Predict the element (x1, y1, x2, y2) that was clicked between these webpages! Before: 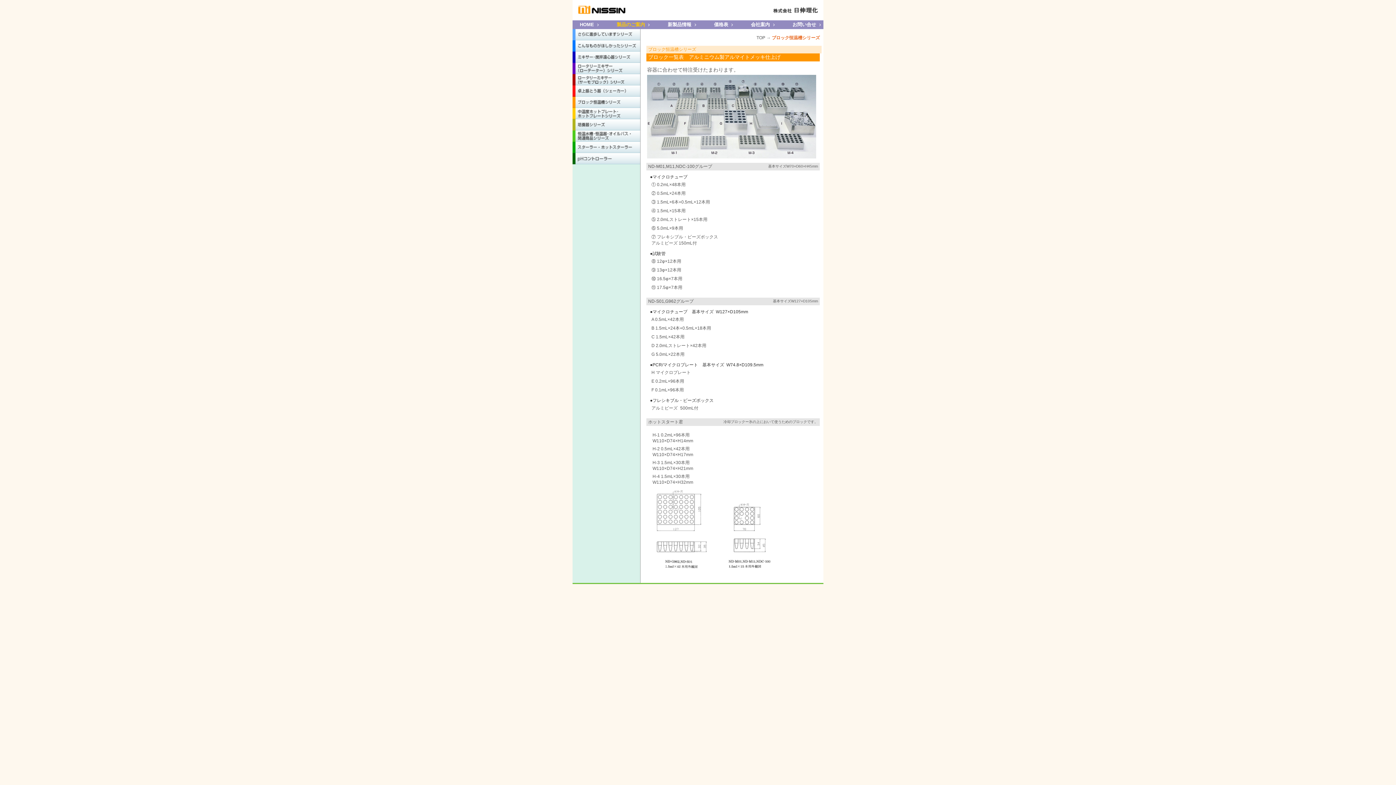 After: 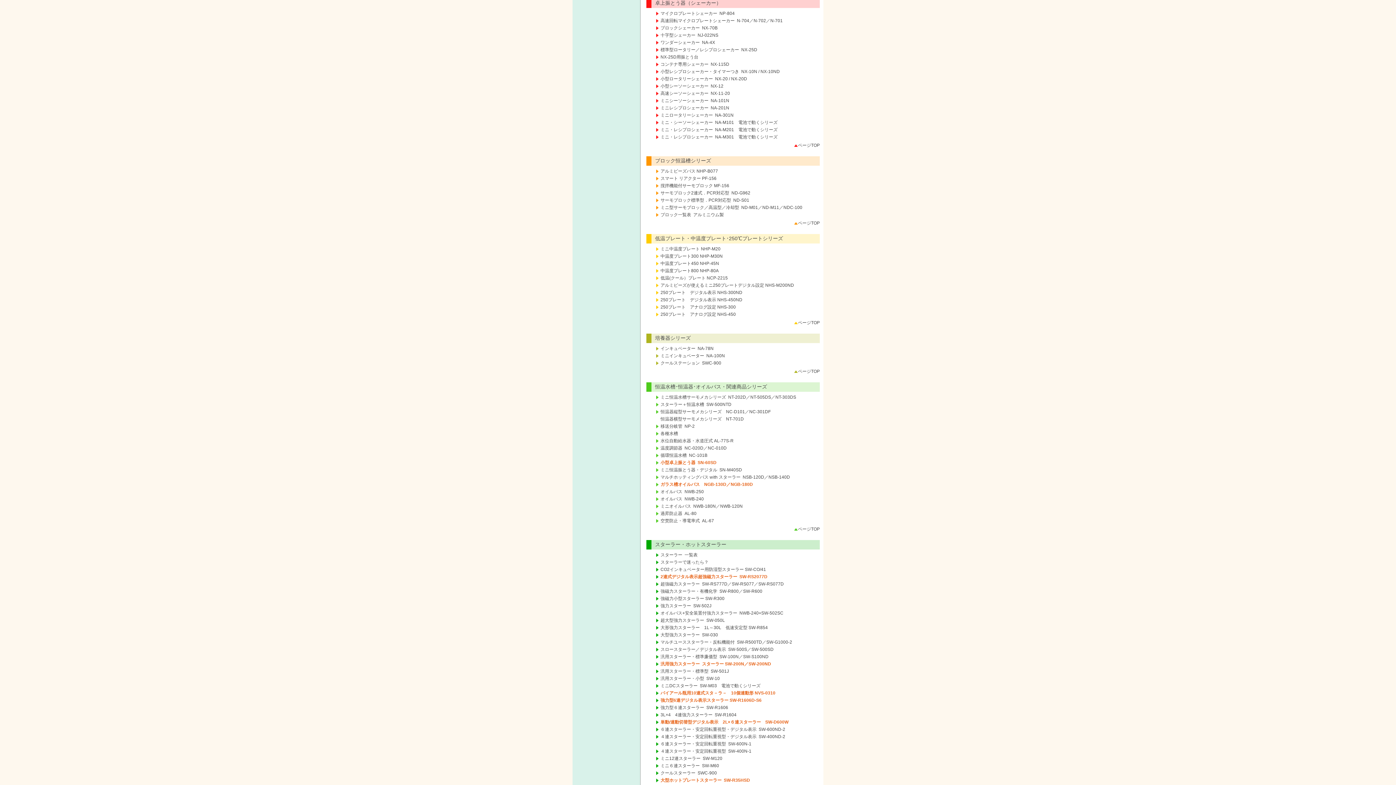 Action: bbox: (572, 85, 640, 96) label: 卓上振とう器（シェーカー）